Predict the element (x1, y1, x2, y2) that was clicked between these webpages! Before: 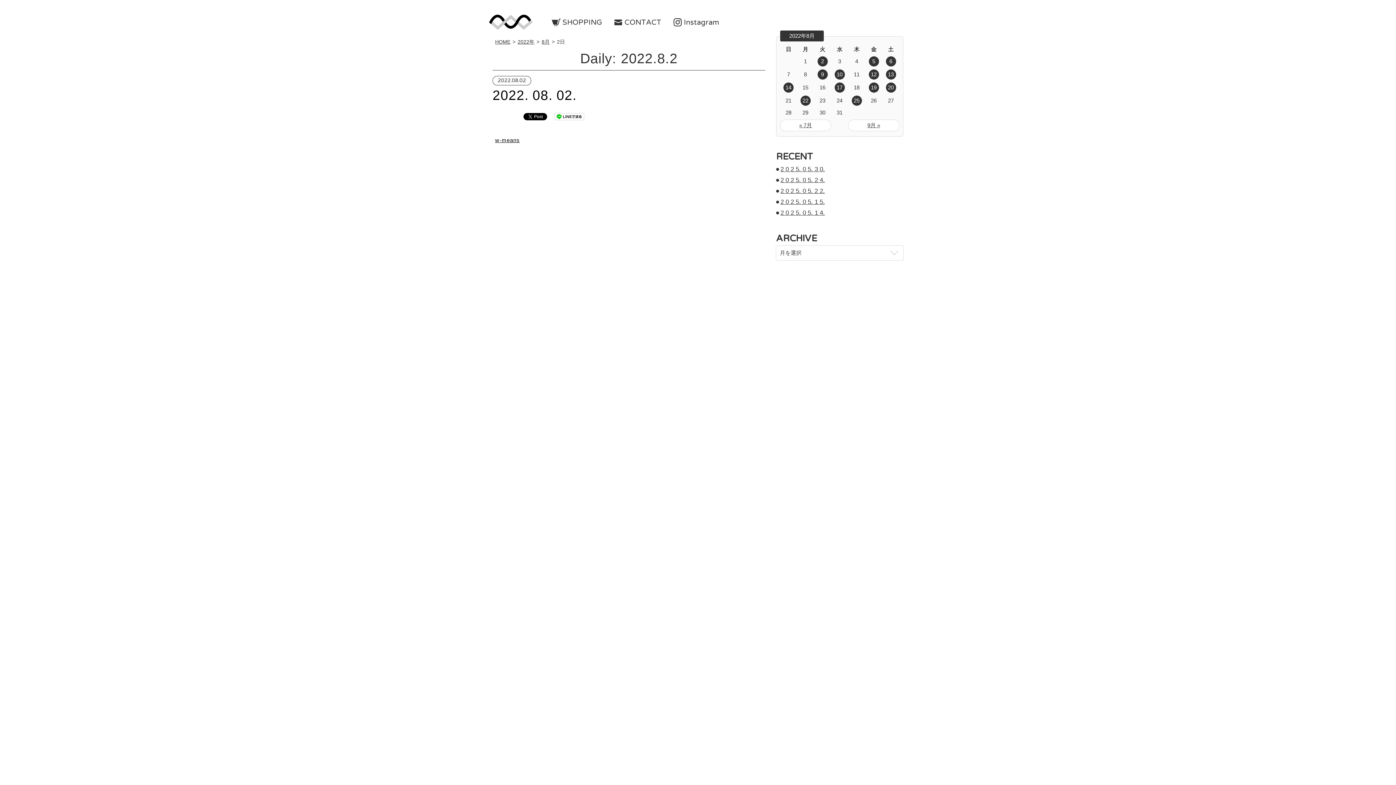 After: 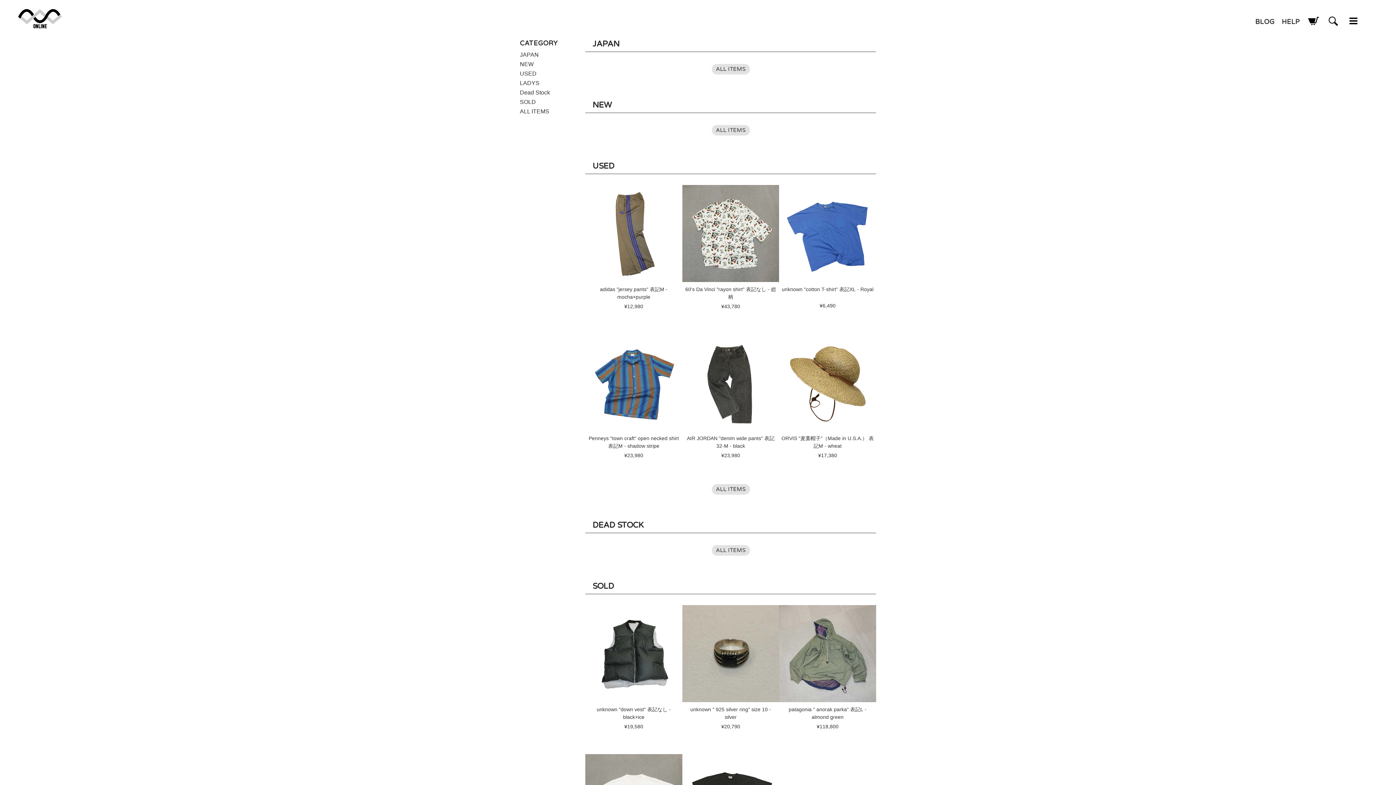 Action: label: w-means bbox: (495, 136, 520, 143)